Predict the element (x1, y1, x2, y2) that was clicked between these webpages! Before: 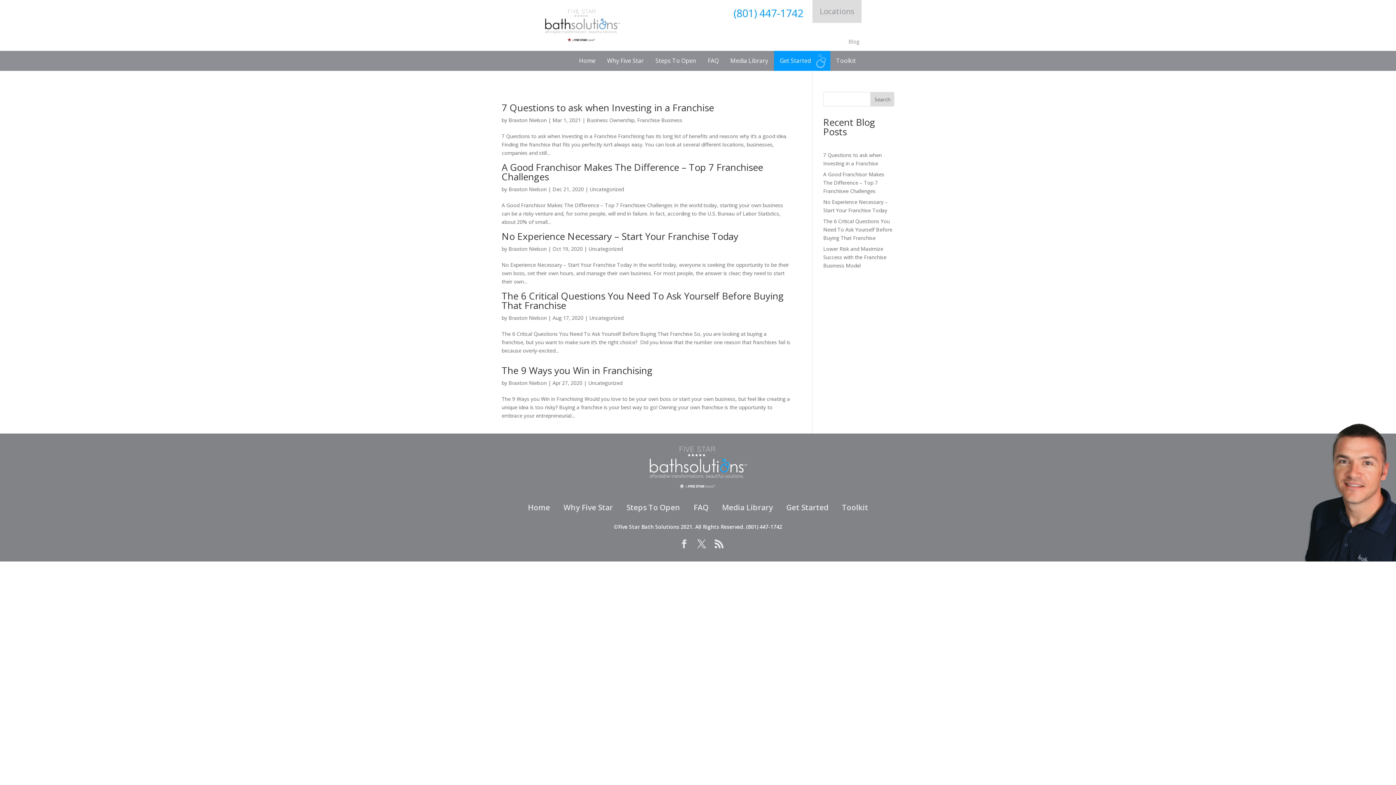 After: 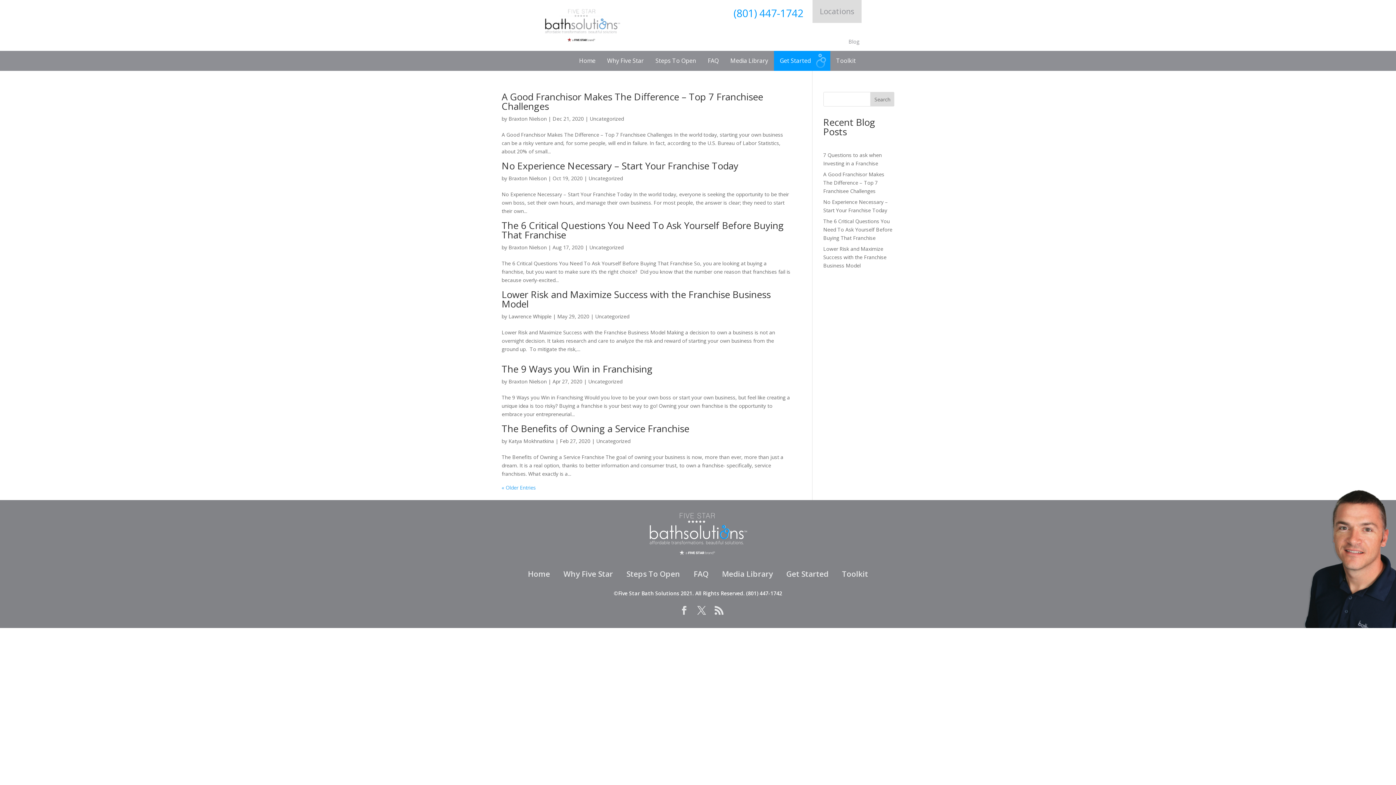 Action: label: Uncategorized bbox: (588, 245, 622, 252)